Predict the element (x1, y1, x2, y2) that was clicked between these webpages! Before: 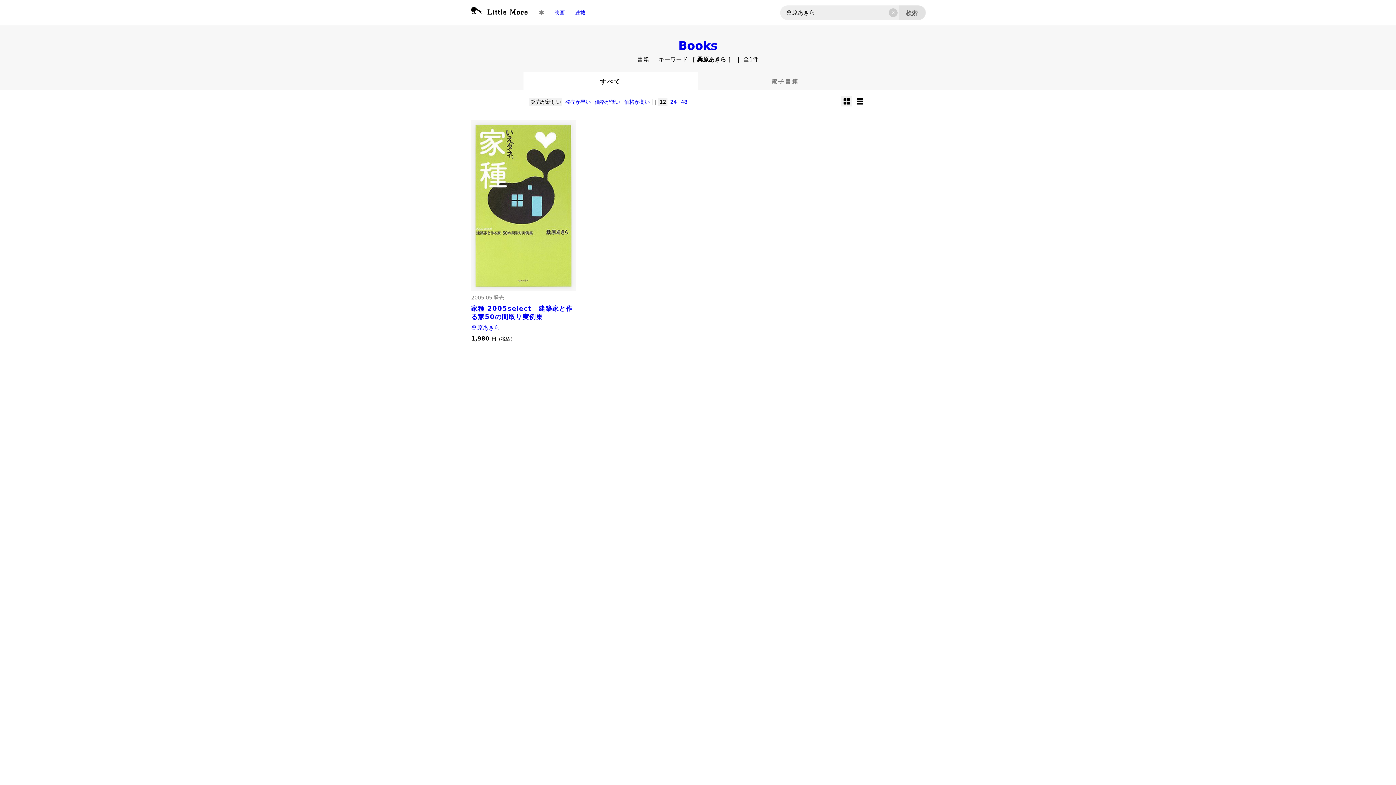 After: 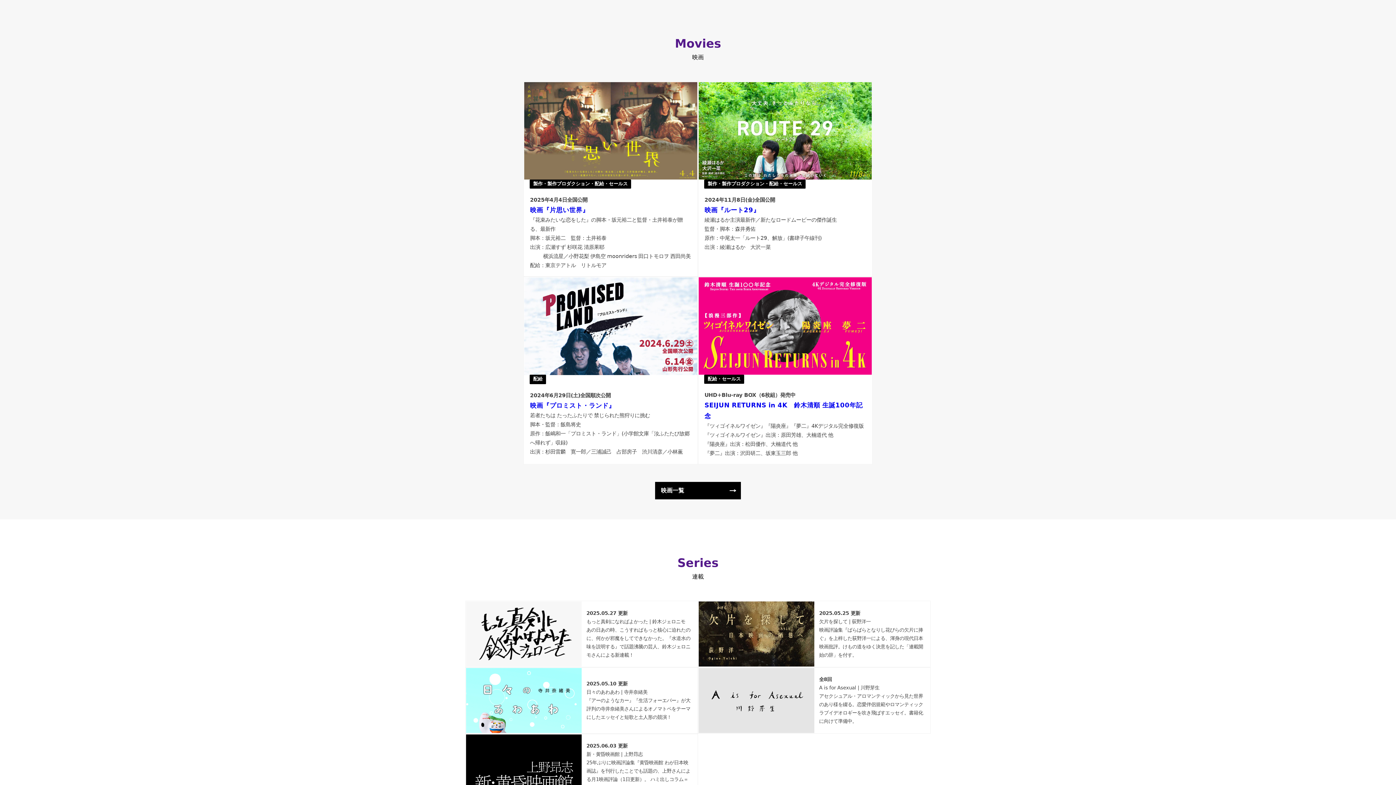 Action: label: 映画 bbox: (549, 0, 570, 25)